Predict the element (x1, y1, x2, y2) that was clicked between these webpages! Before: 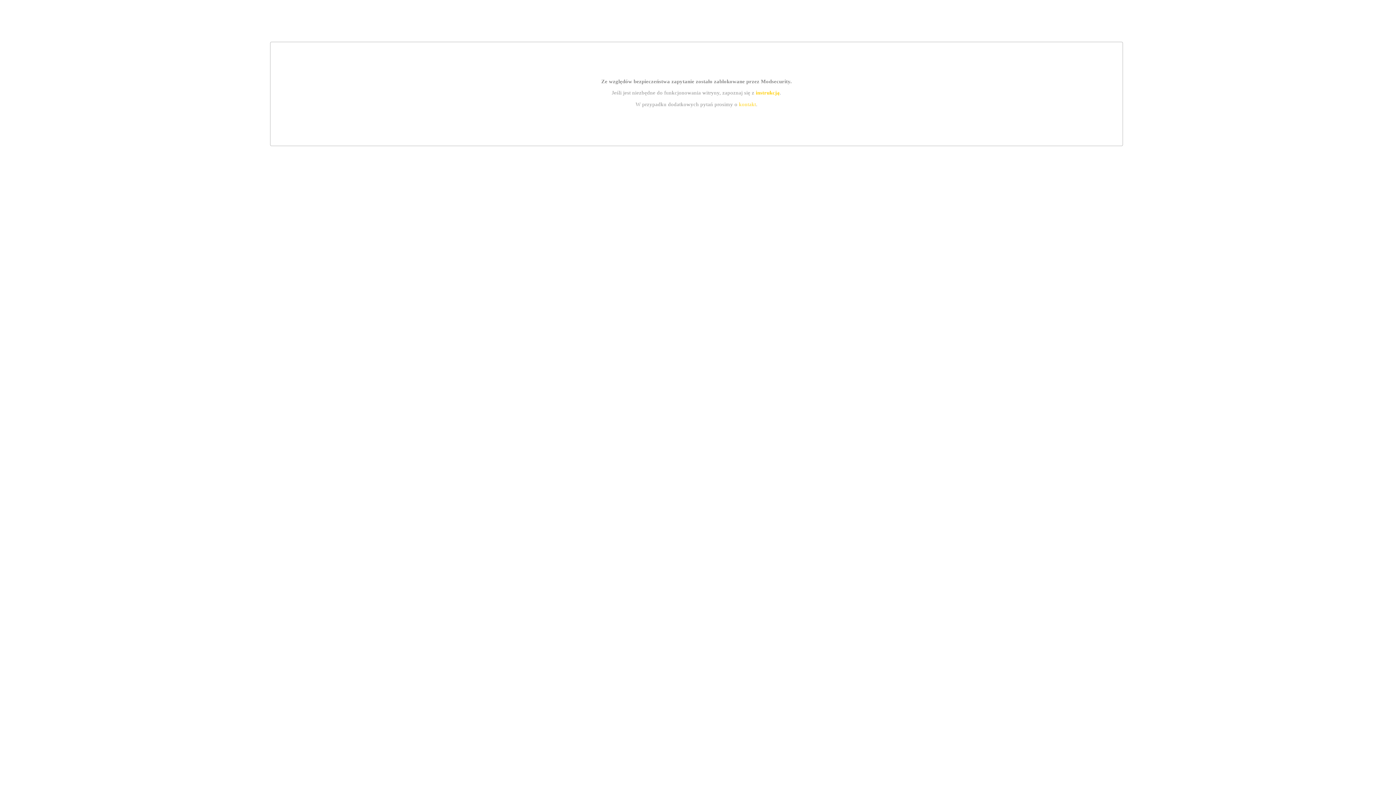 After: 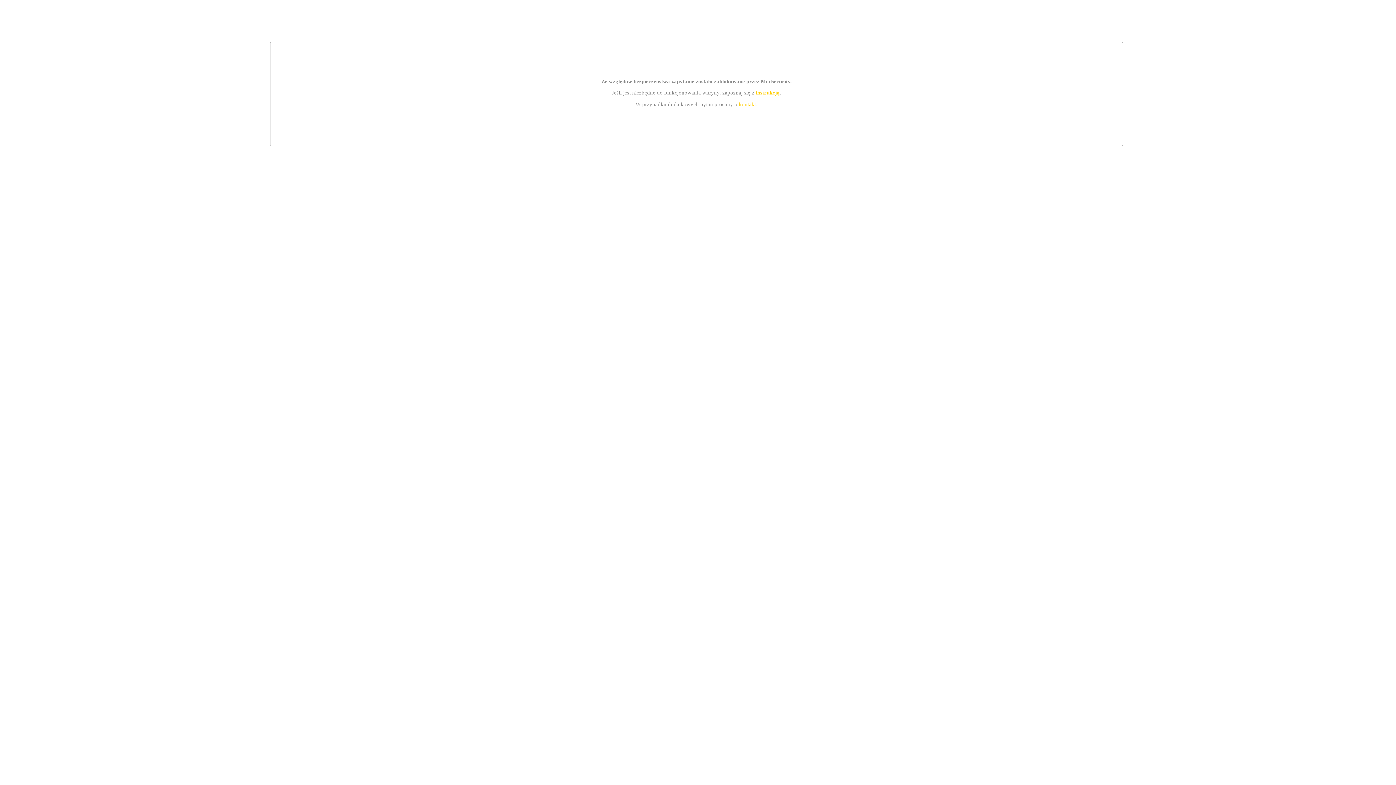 Action: label: instrukcją bbox: (755, 89, 779, 95)